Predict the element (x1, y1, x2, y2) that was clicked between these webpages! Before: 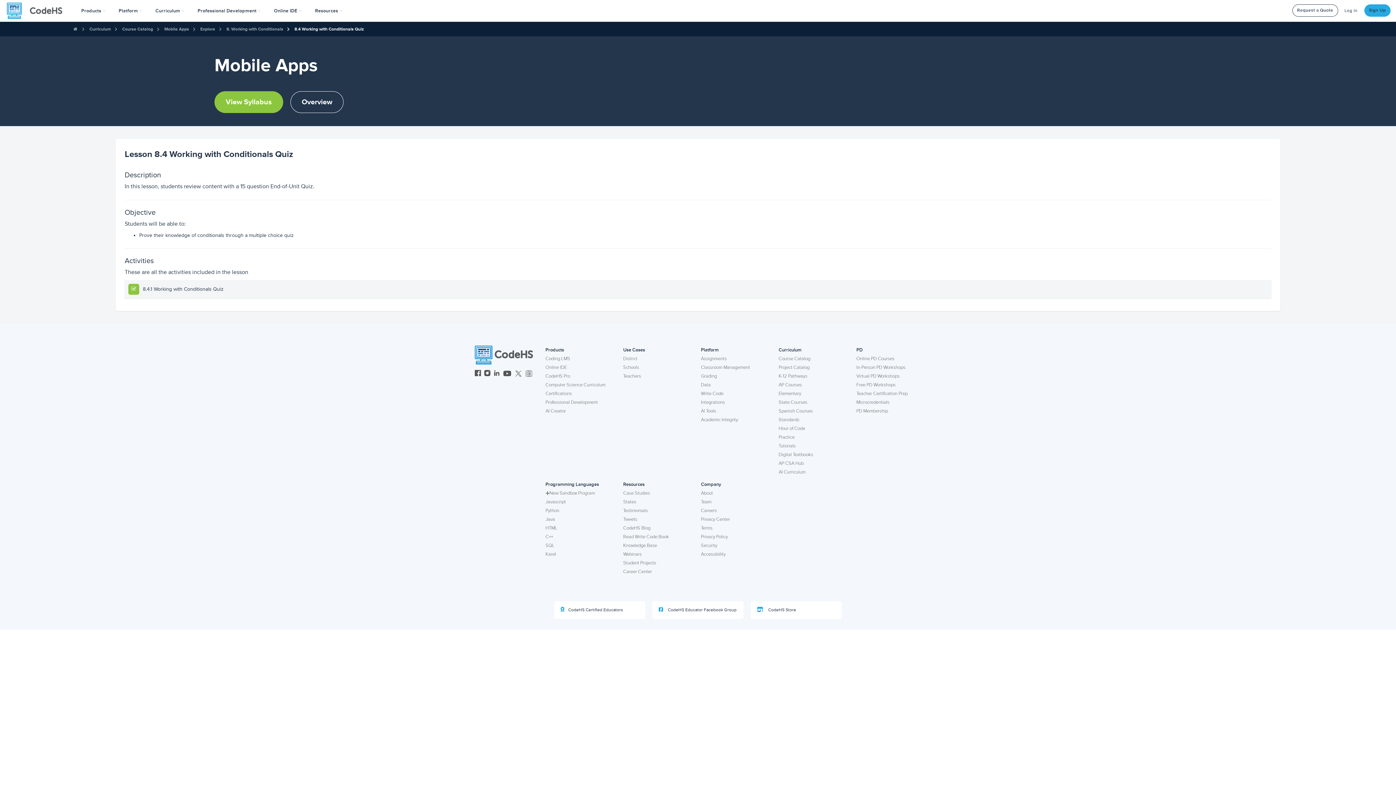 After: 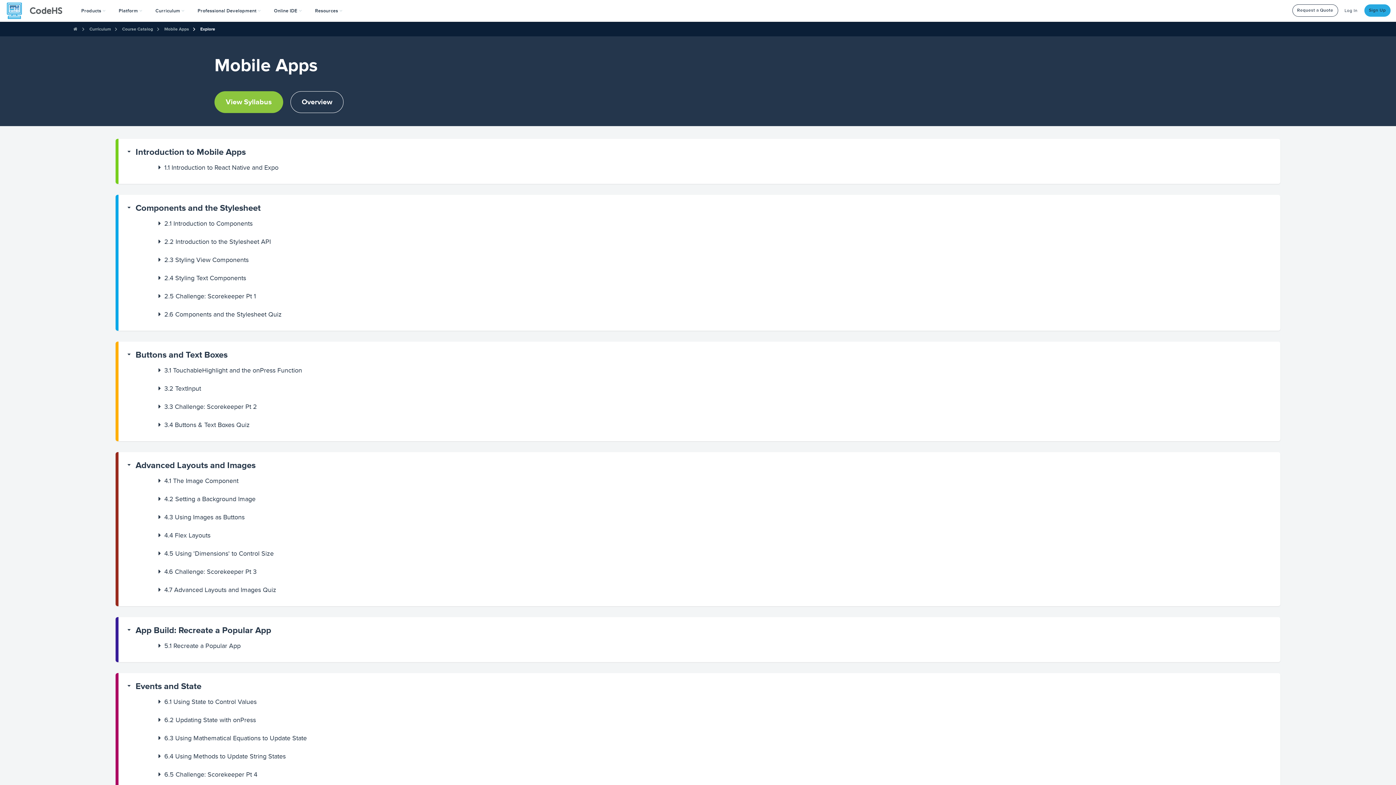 Action: bbox: (200, 26, 215, 31) label: Explore